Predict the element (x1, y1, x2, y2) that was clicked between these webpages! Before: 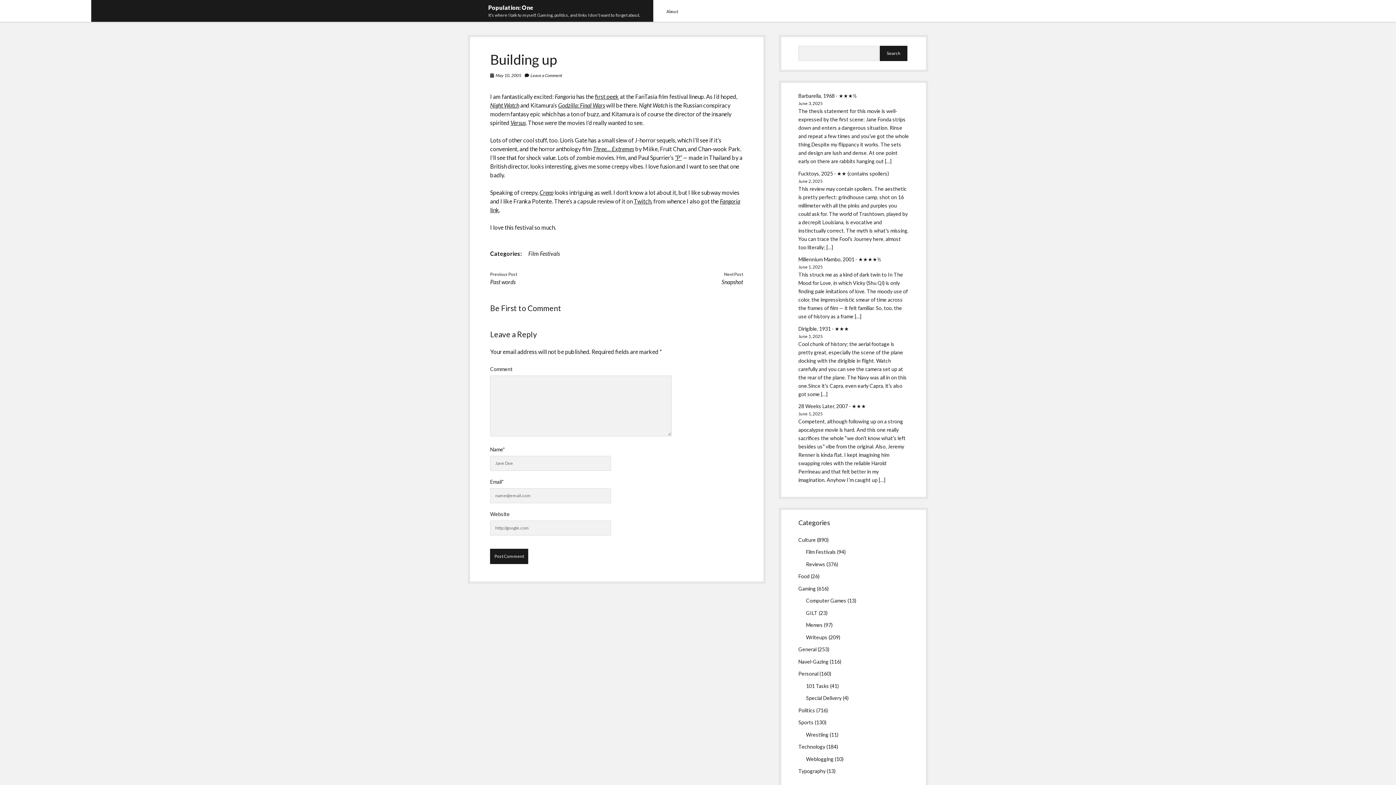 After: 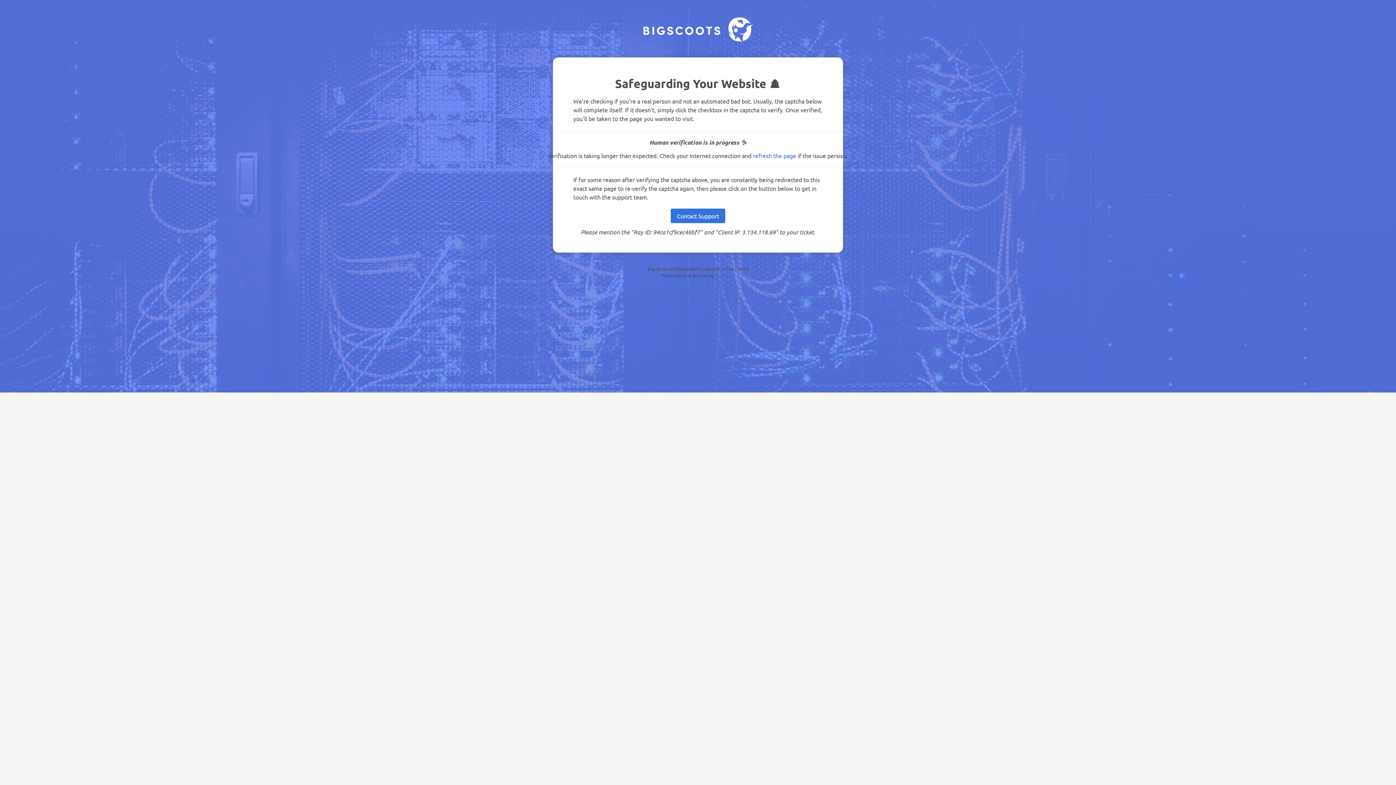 Action: bbox: (595, 93, 619, 100) label: first peek